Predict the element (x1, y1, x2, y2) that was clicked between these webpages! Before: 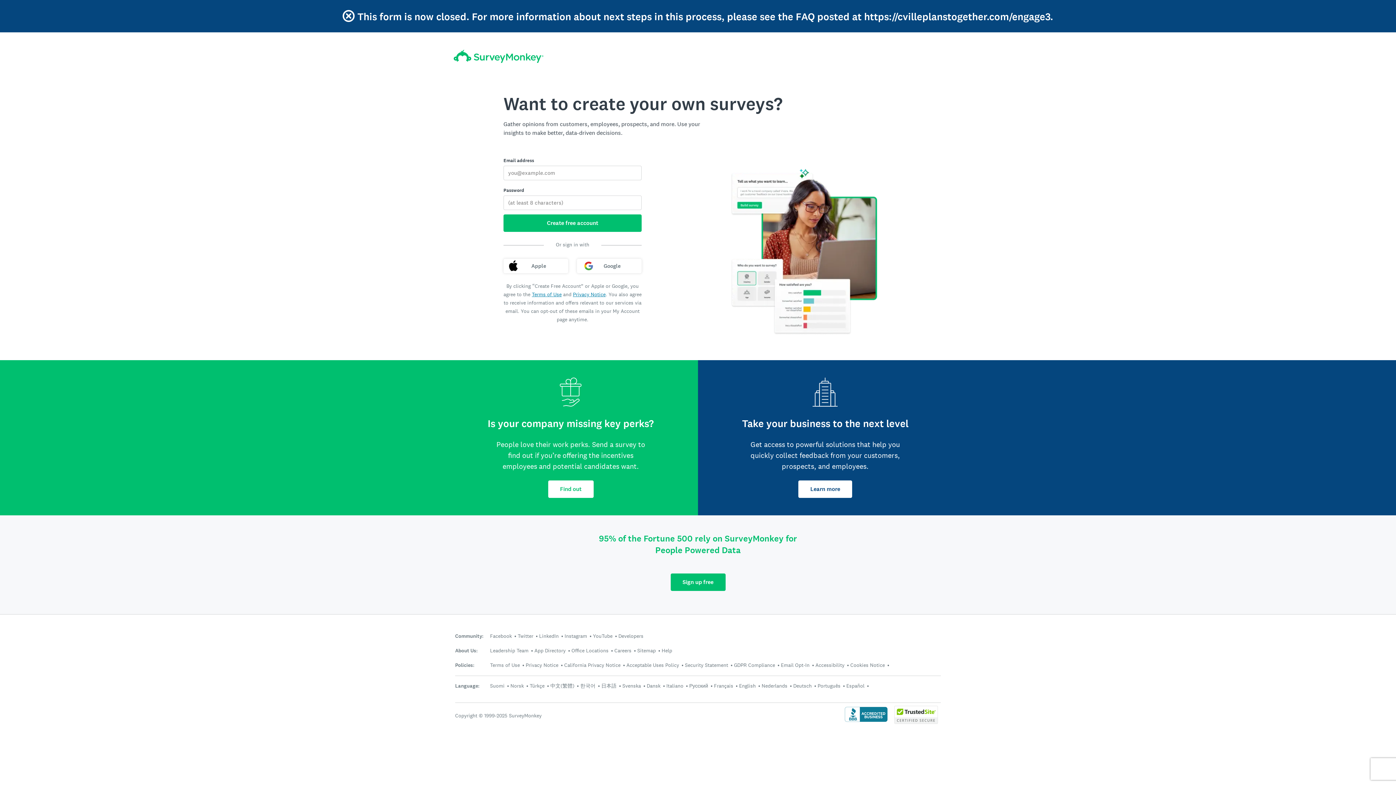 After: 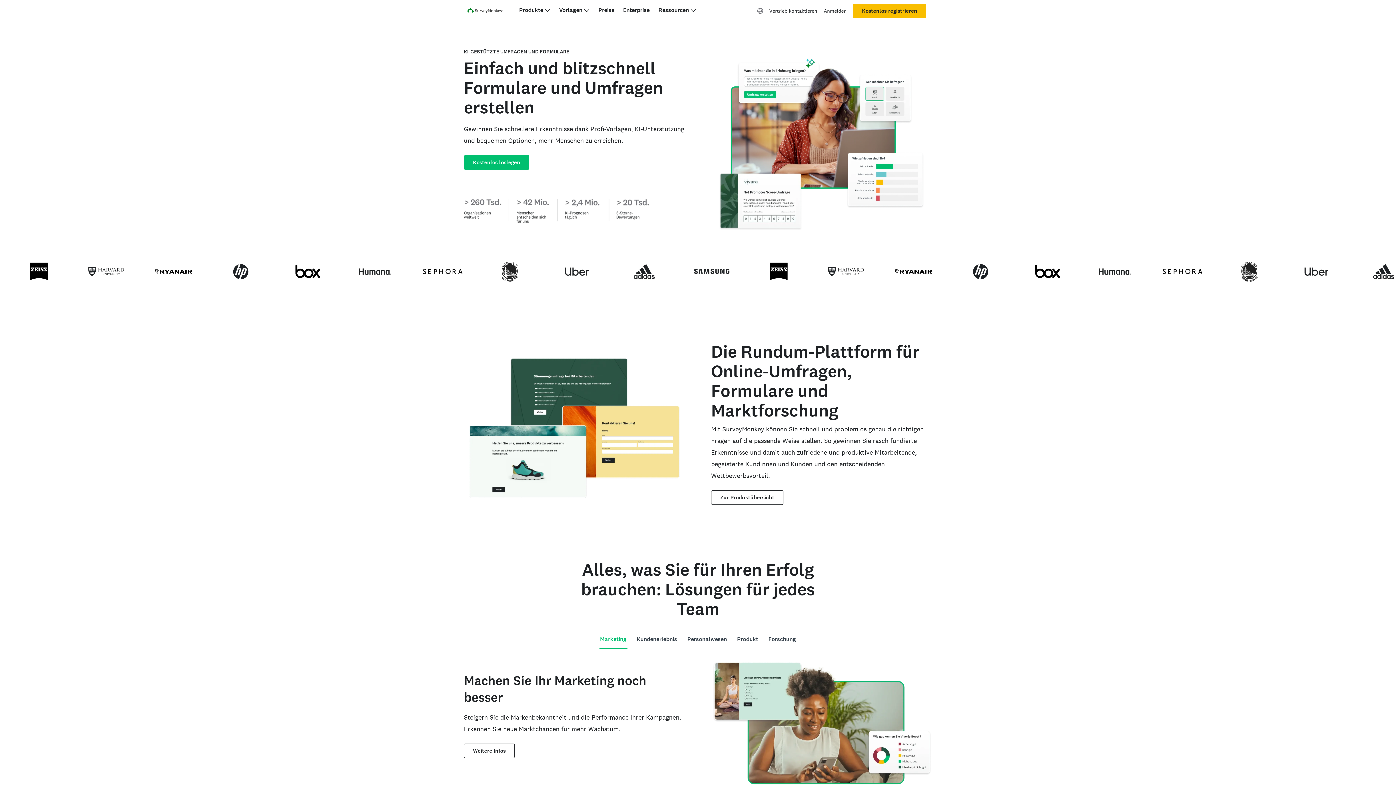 Action: label: Deutsch bbox: (793, 682, 812, 689)